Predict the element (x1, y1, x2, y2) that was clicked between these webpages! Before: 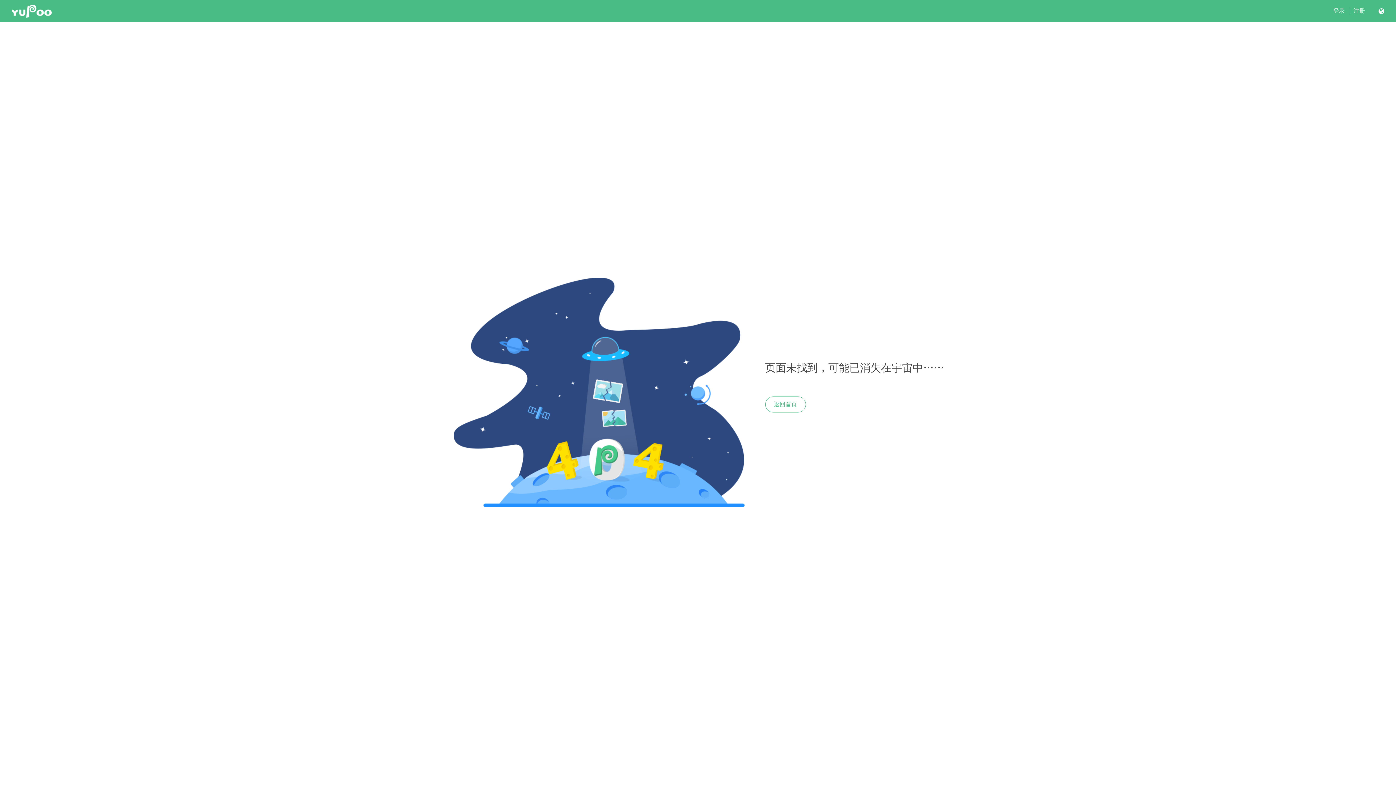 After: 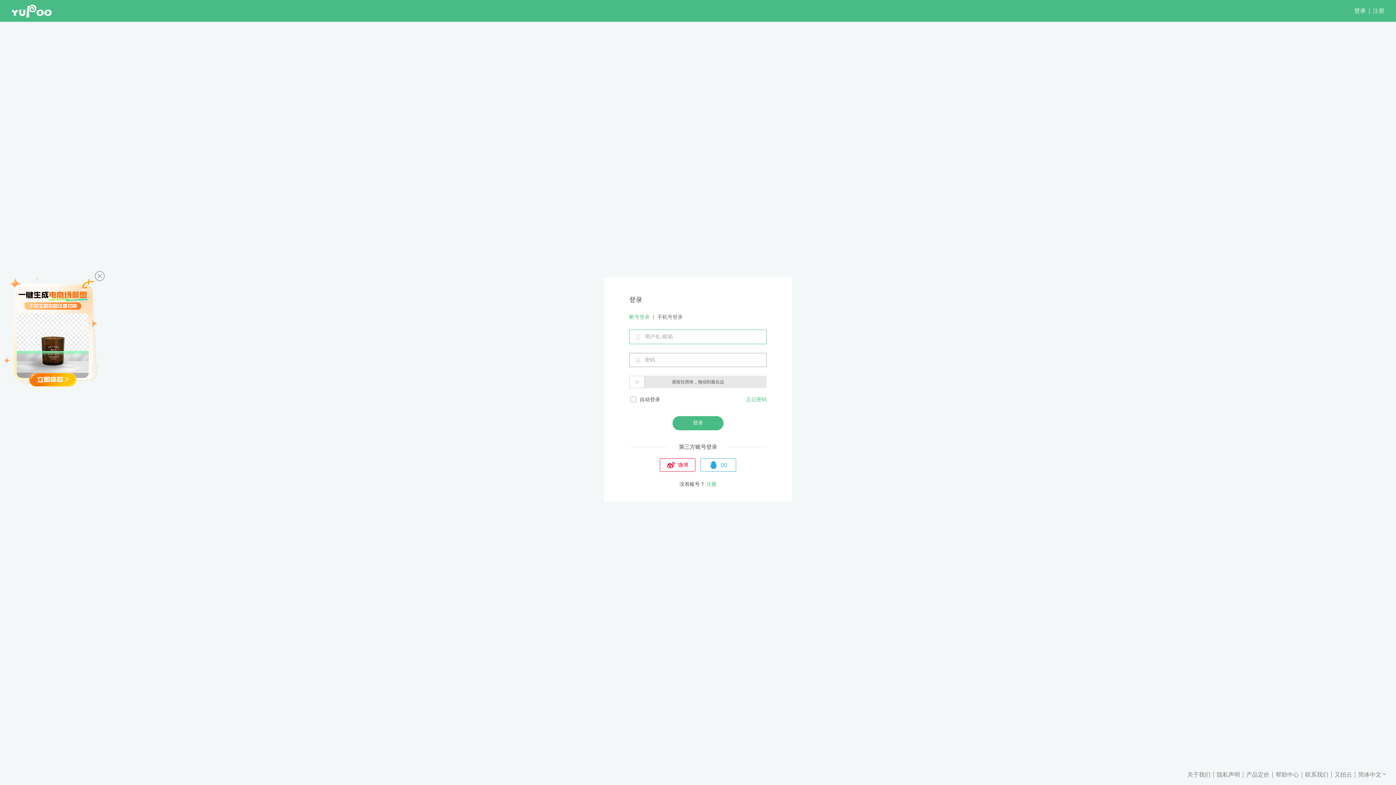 Action: label: 登录 bbox: (1333, 7, 1345, 14)